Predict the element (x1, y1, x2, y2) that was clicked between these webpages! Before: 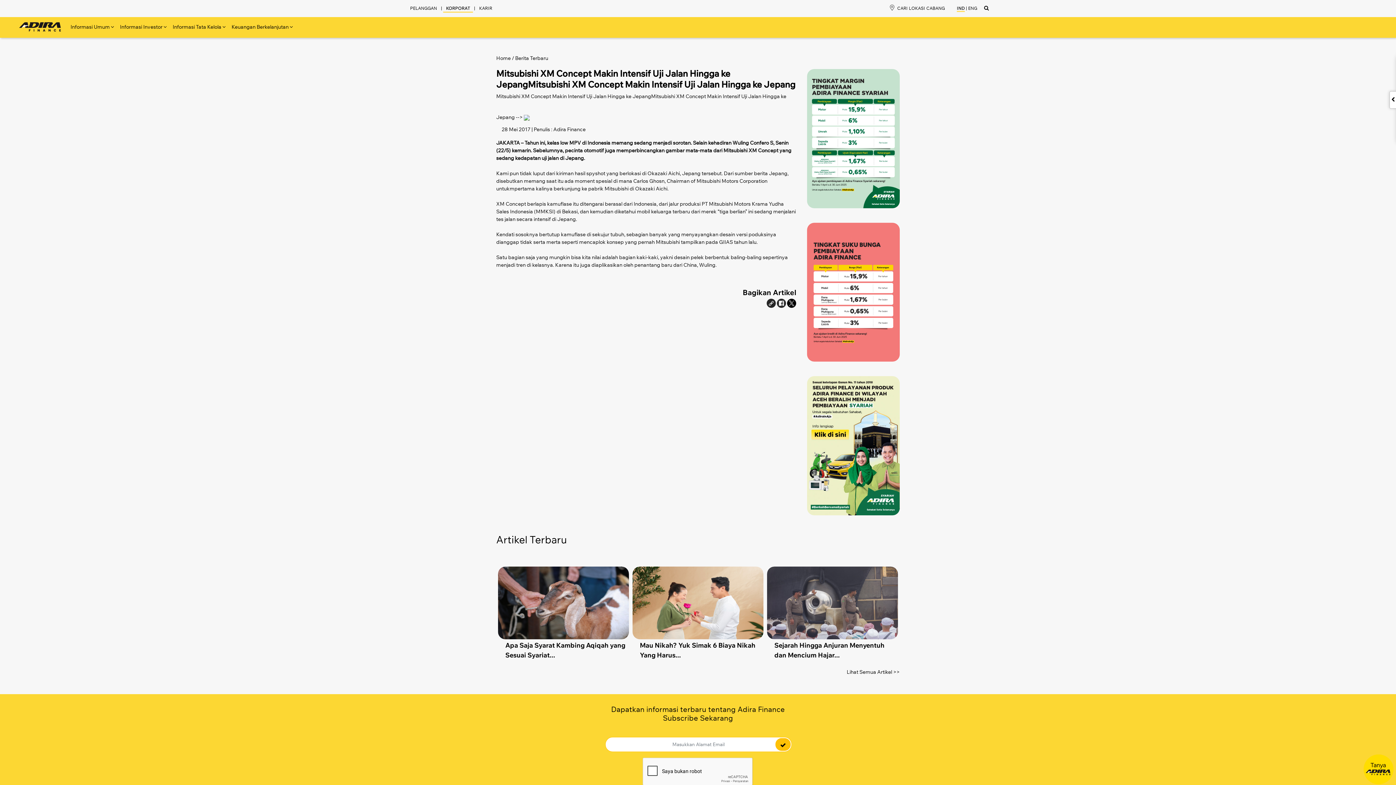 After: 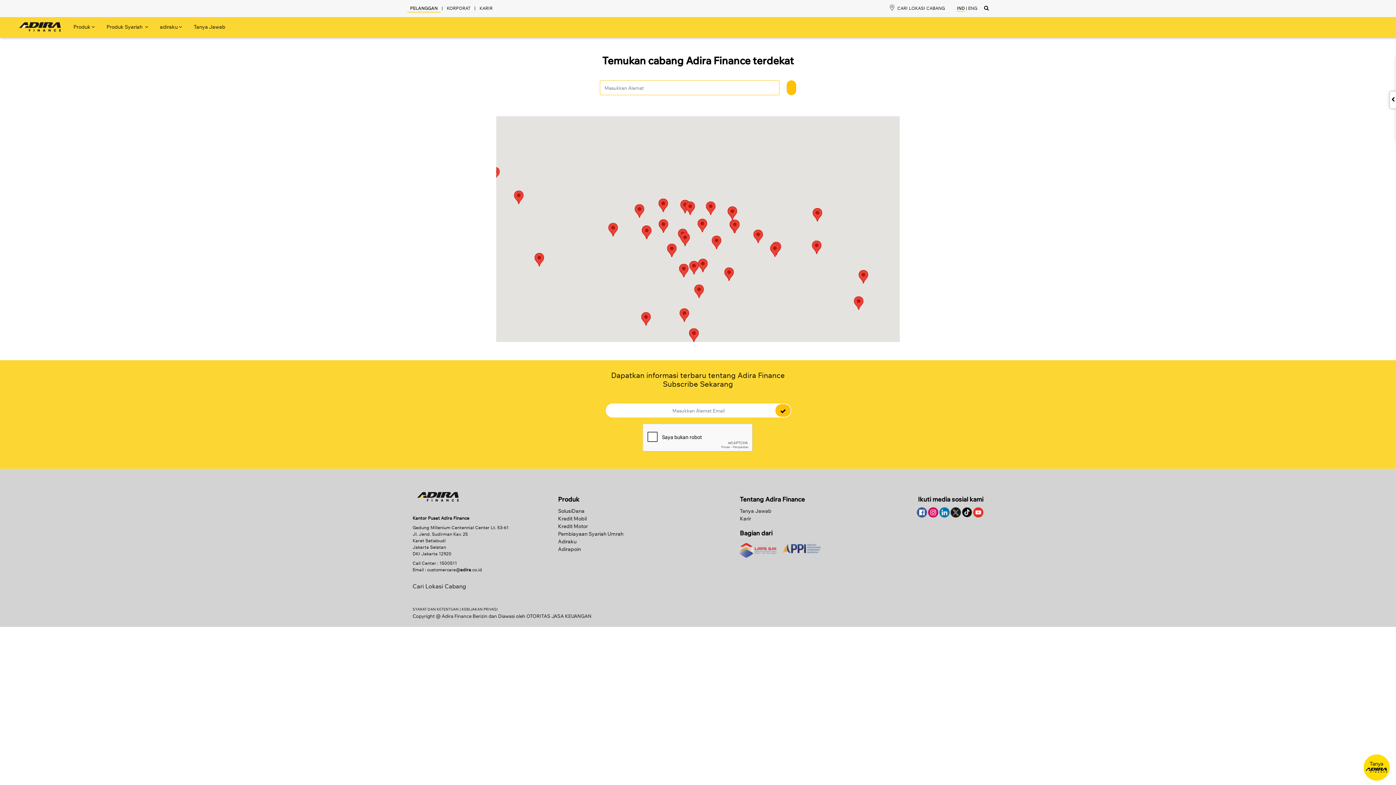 Action: bbox: (890, 5, 945, 10) label:  CARI LOKASI CABANG